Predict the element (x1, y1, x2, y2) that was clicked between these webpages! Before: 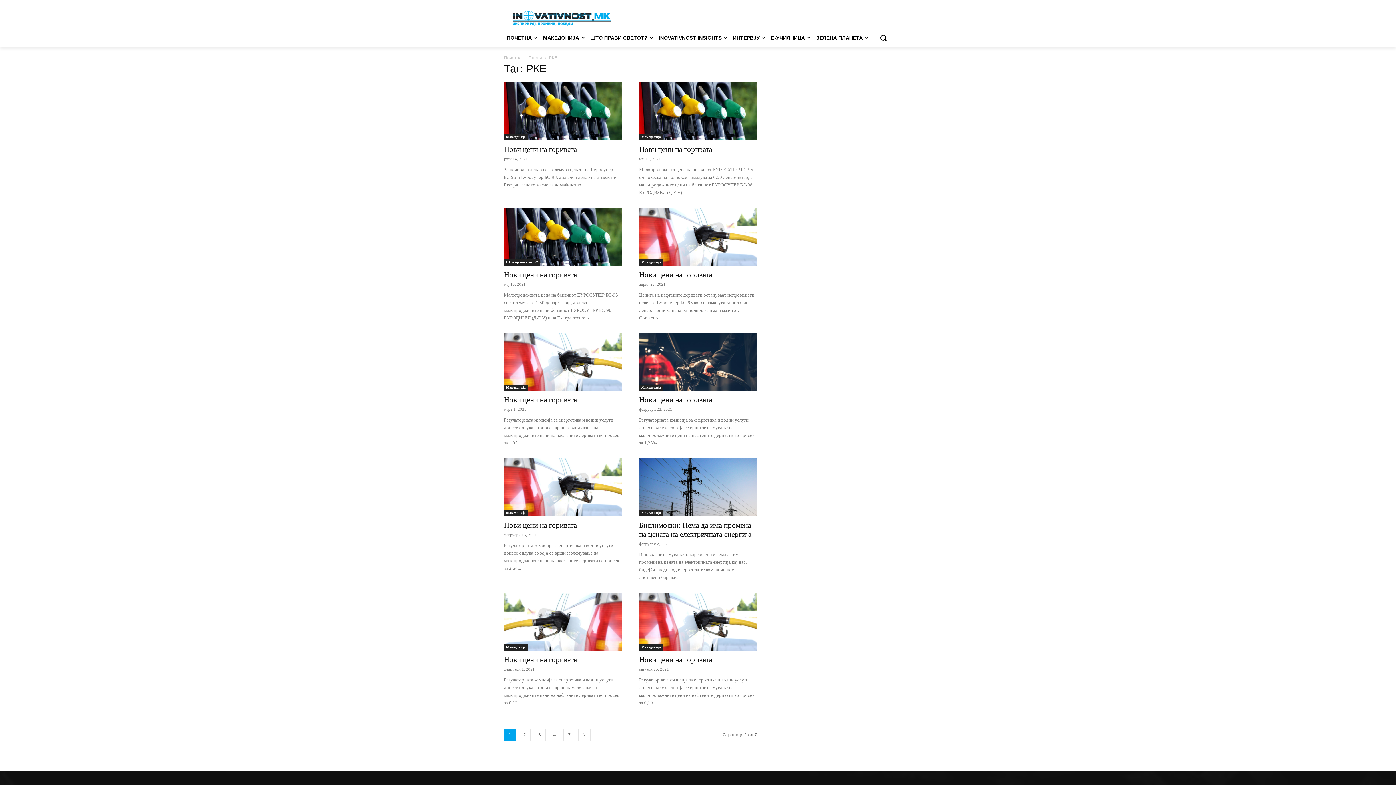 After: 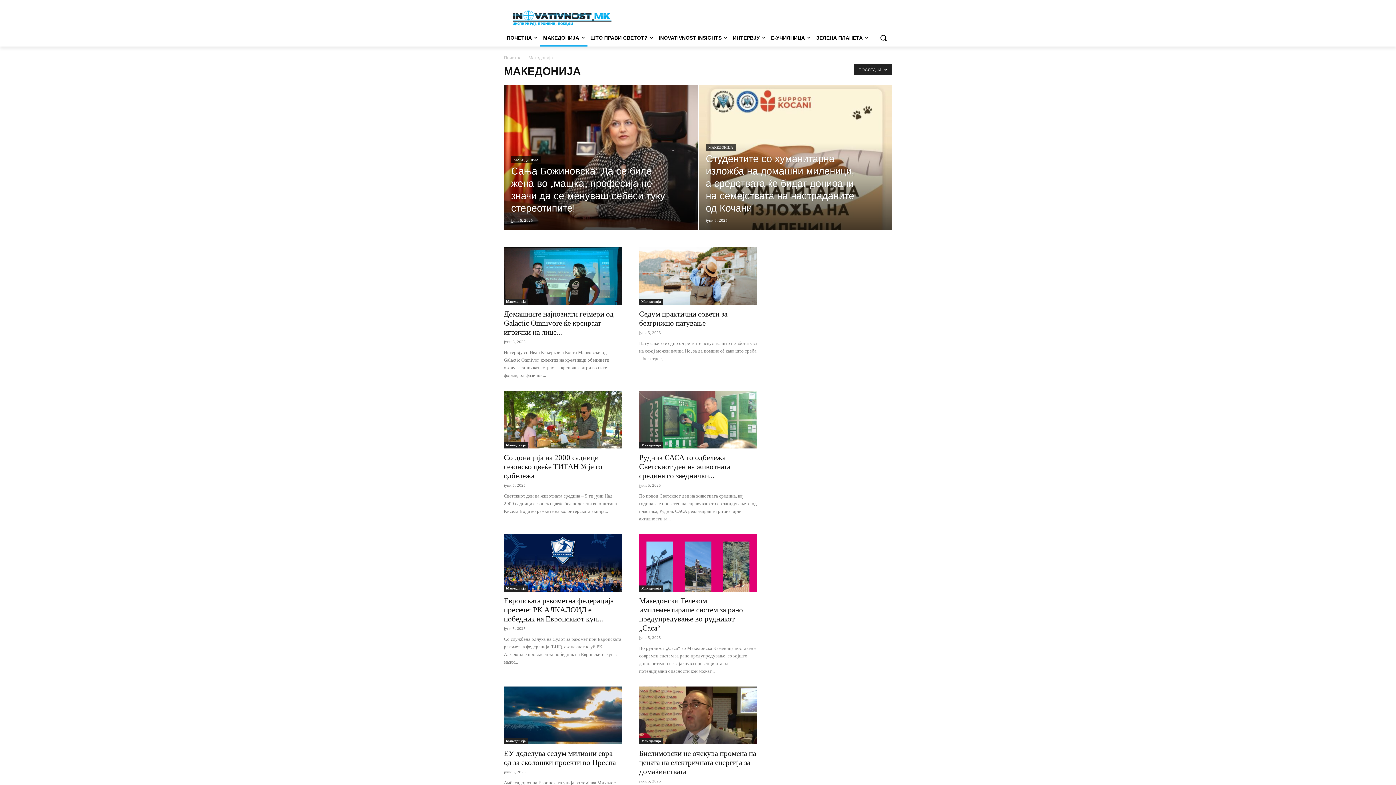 Action: bbox: (639, 259, 663, 265) label: Македонија